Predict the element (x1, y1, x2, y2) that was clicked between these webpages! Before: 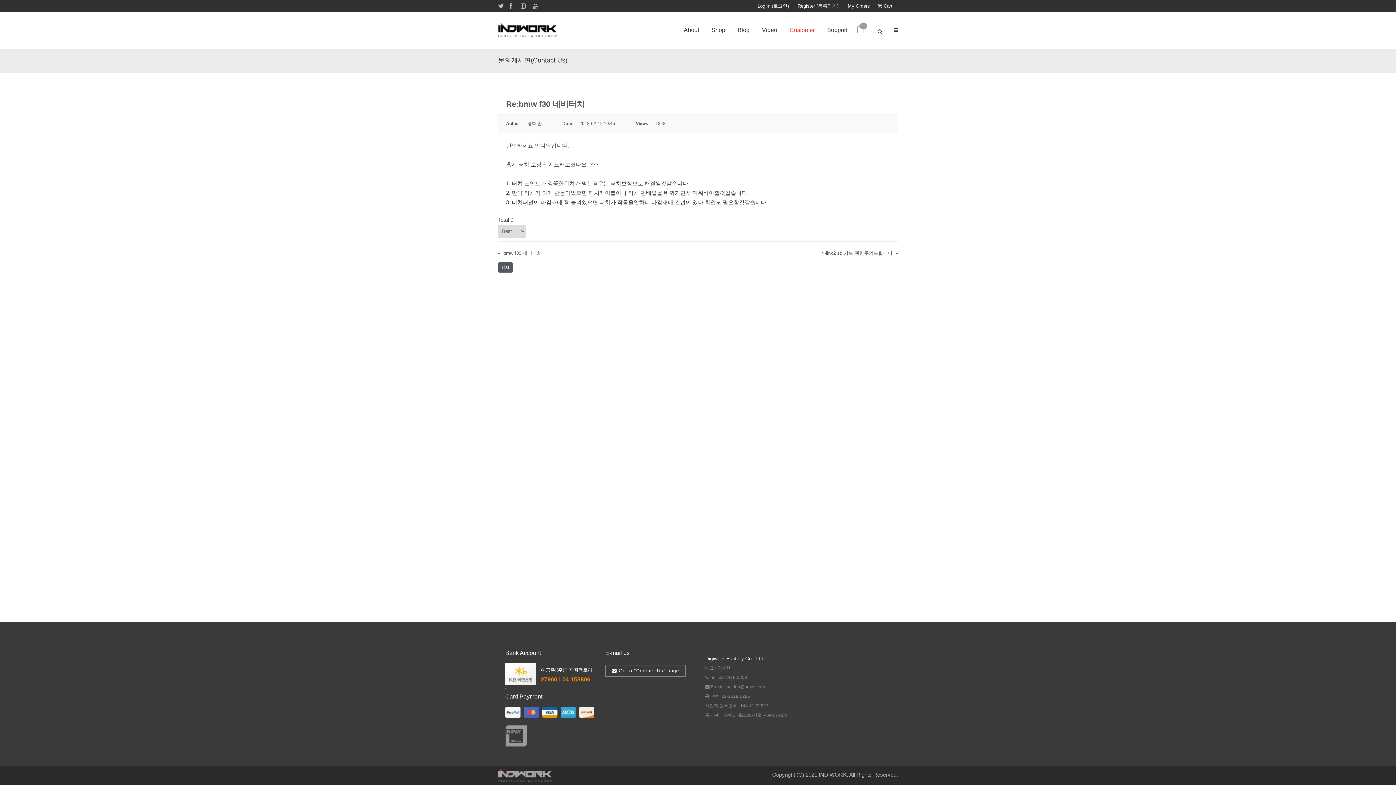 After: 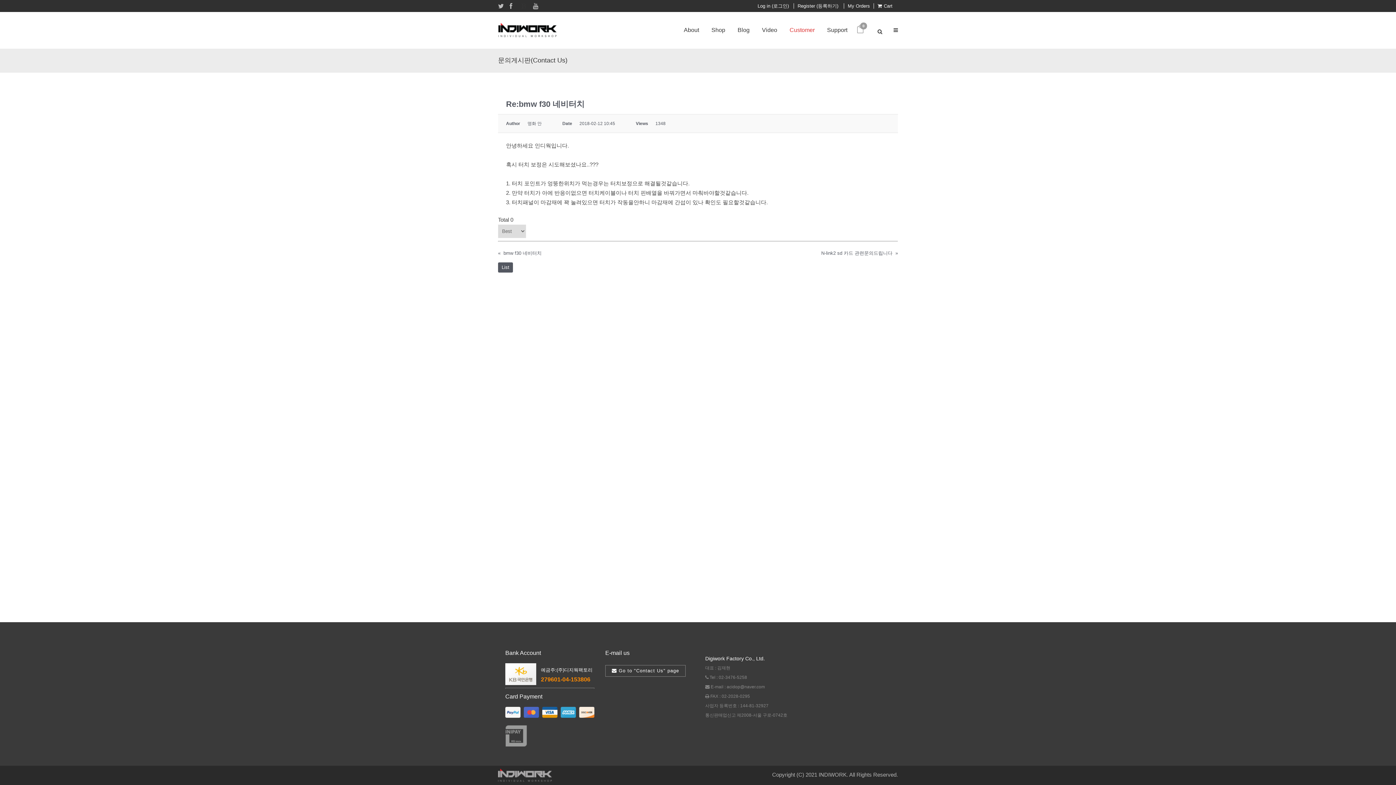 Action: bbox: (521, 0, 533, 12)